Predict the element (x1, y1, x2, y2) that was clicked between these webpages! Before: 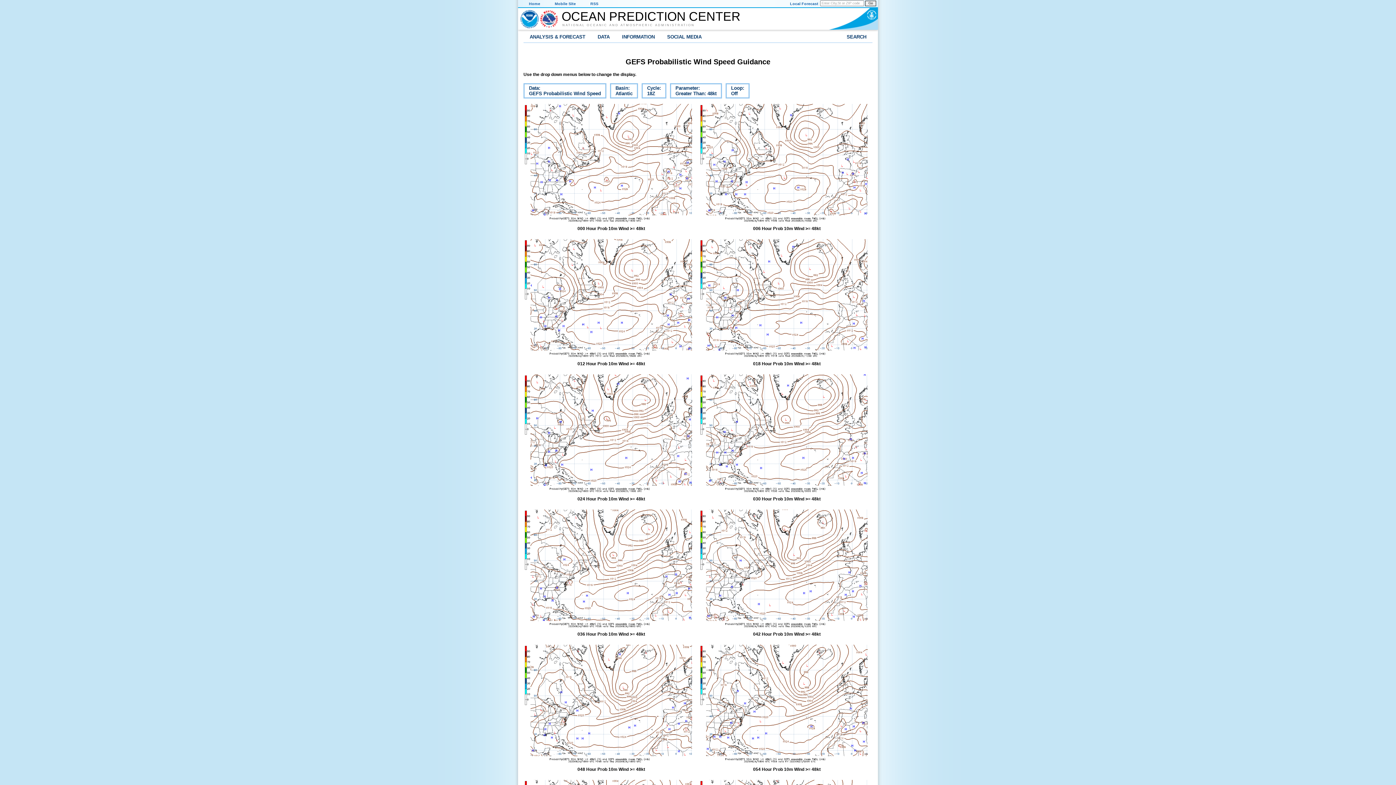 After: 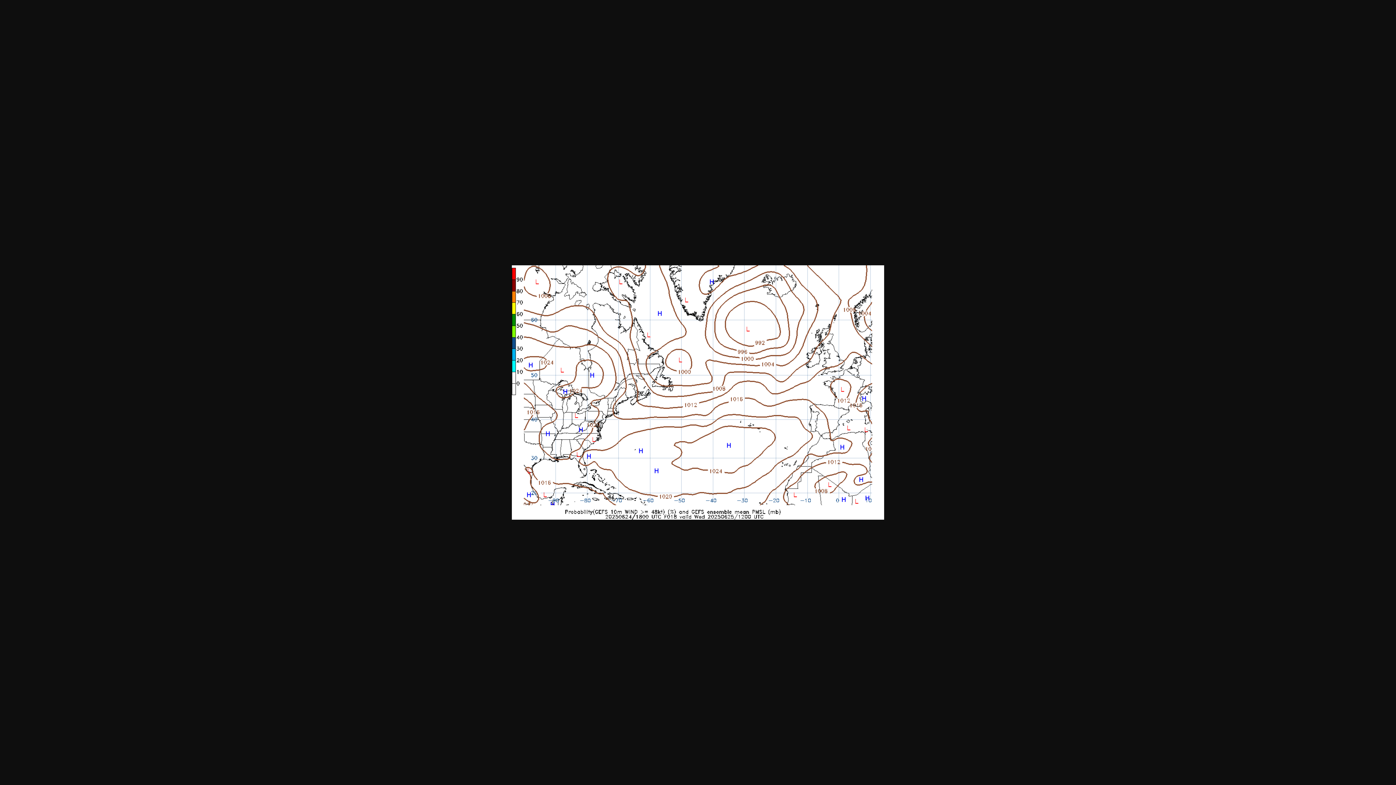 Action: bbox: (700, 353, 873, 358)